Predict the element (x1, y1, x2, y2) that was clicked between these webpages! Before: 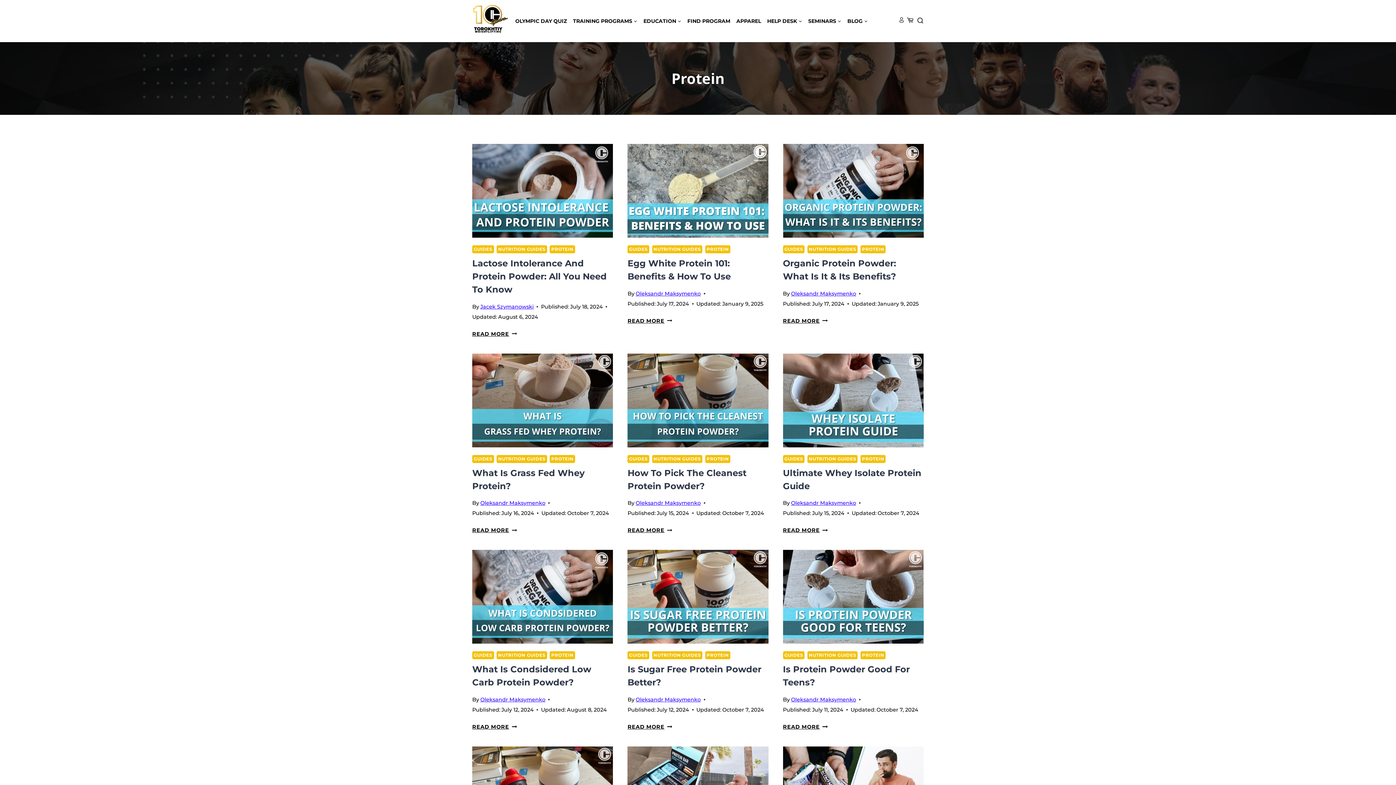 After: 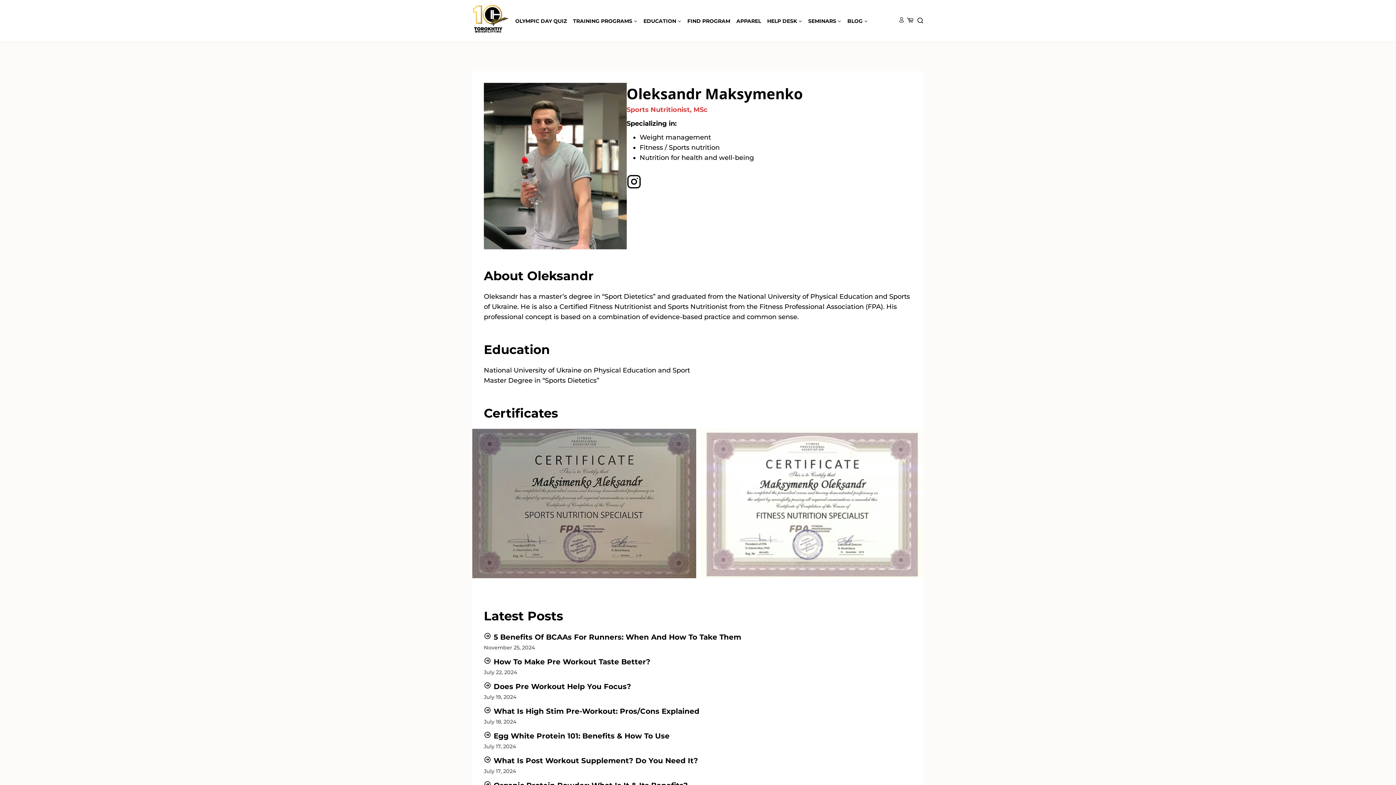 Action: bbox: (635, 290, 700, 296) label: Oleksandr Maksymenko